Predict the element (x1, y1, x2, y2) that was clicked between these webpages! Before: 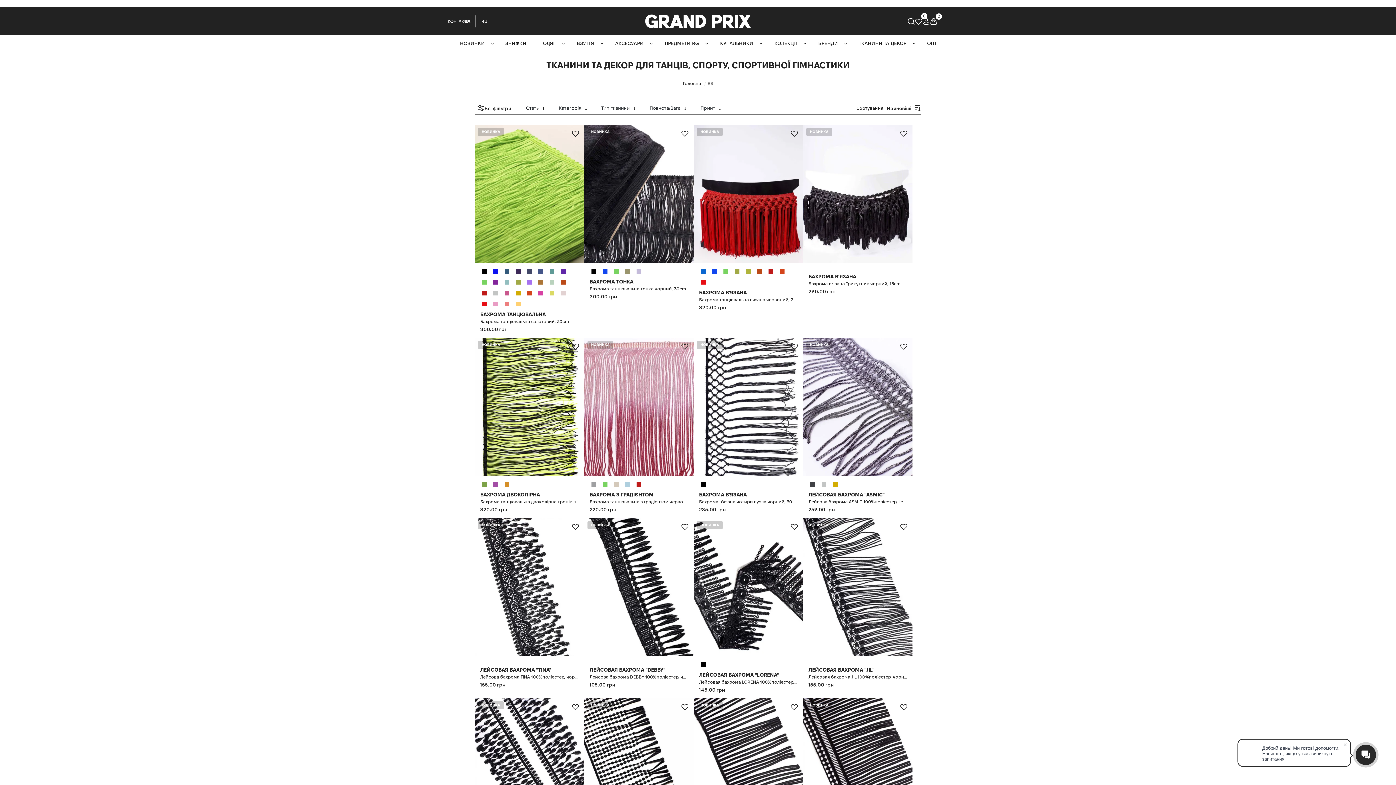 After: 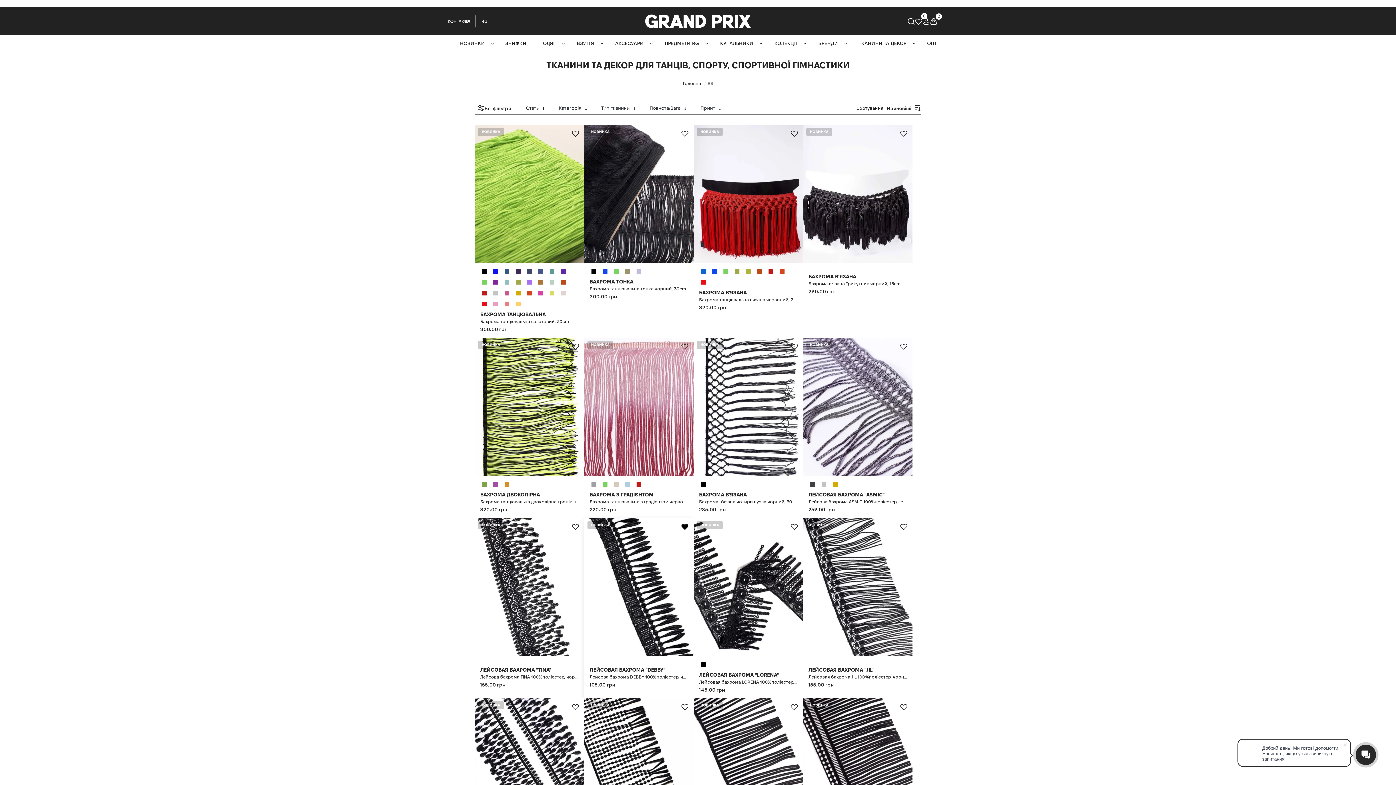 Action: bbox: (680, 521, 690, 532)